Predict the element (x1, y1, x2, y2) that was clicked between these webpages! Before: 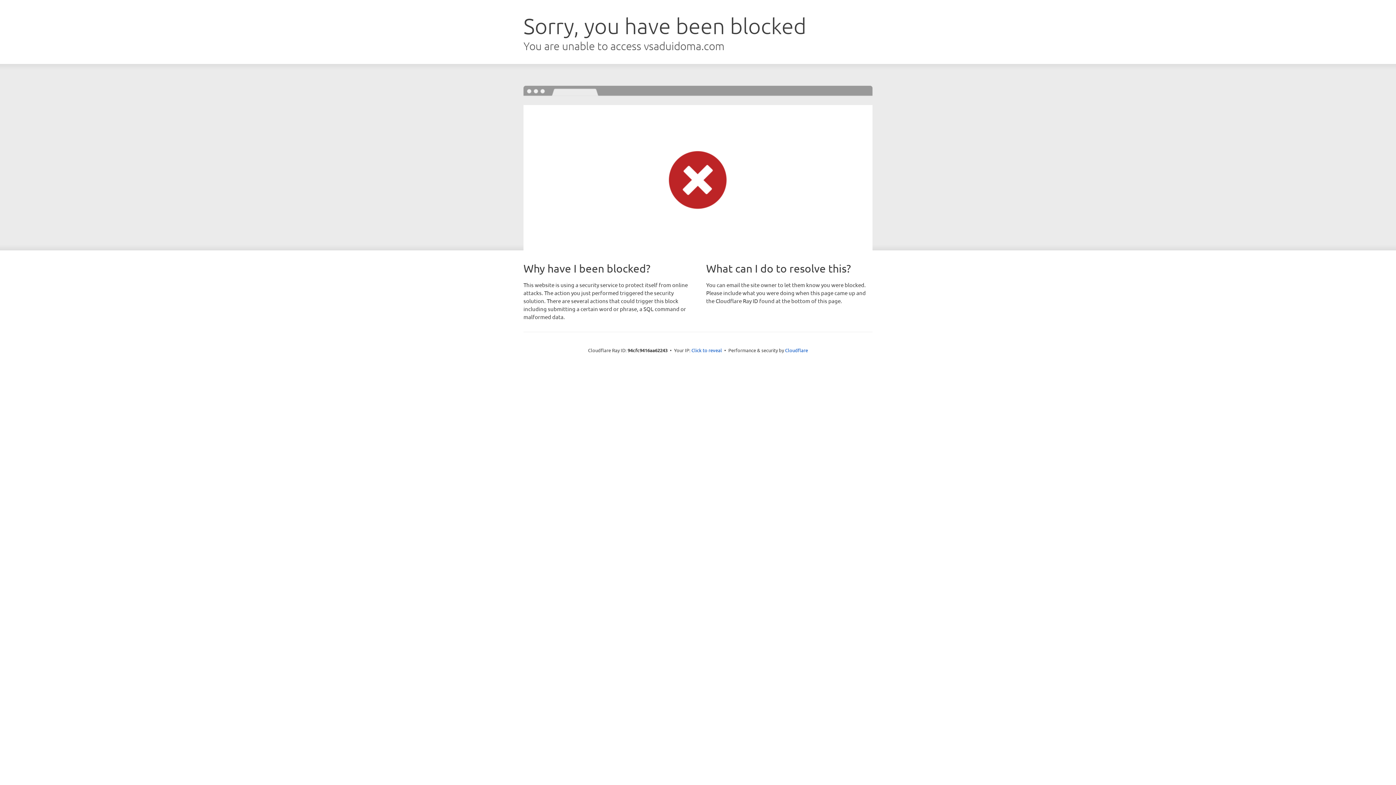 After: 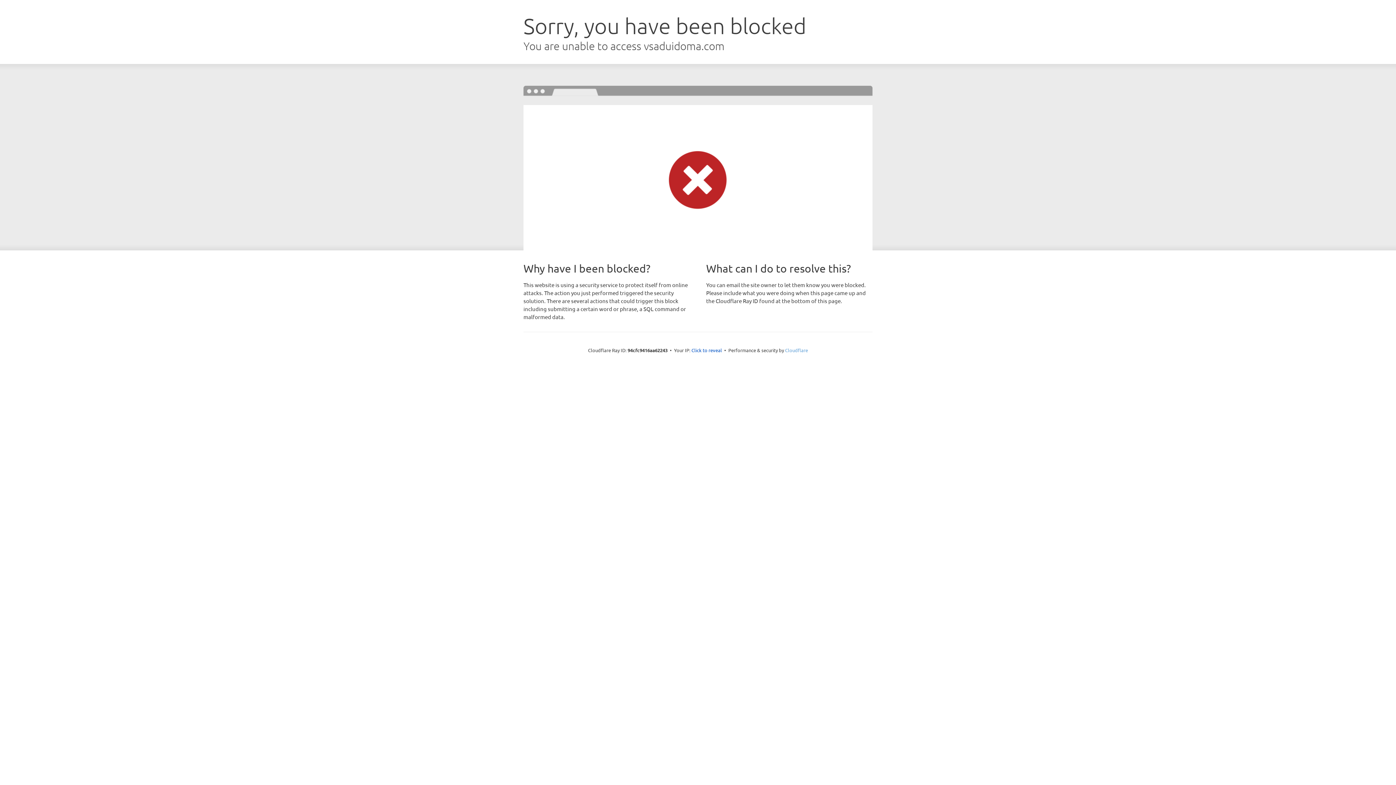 Action: bbox: (785, 347, 808, 353) label: Cloudflare